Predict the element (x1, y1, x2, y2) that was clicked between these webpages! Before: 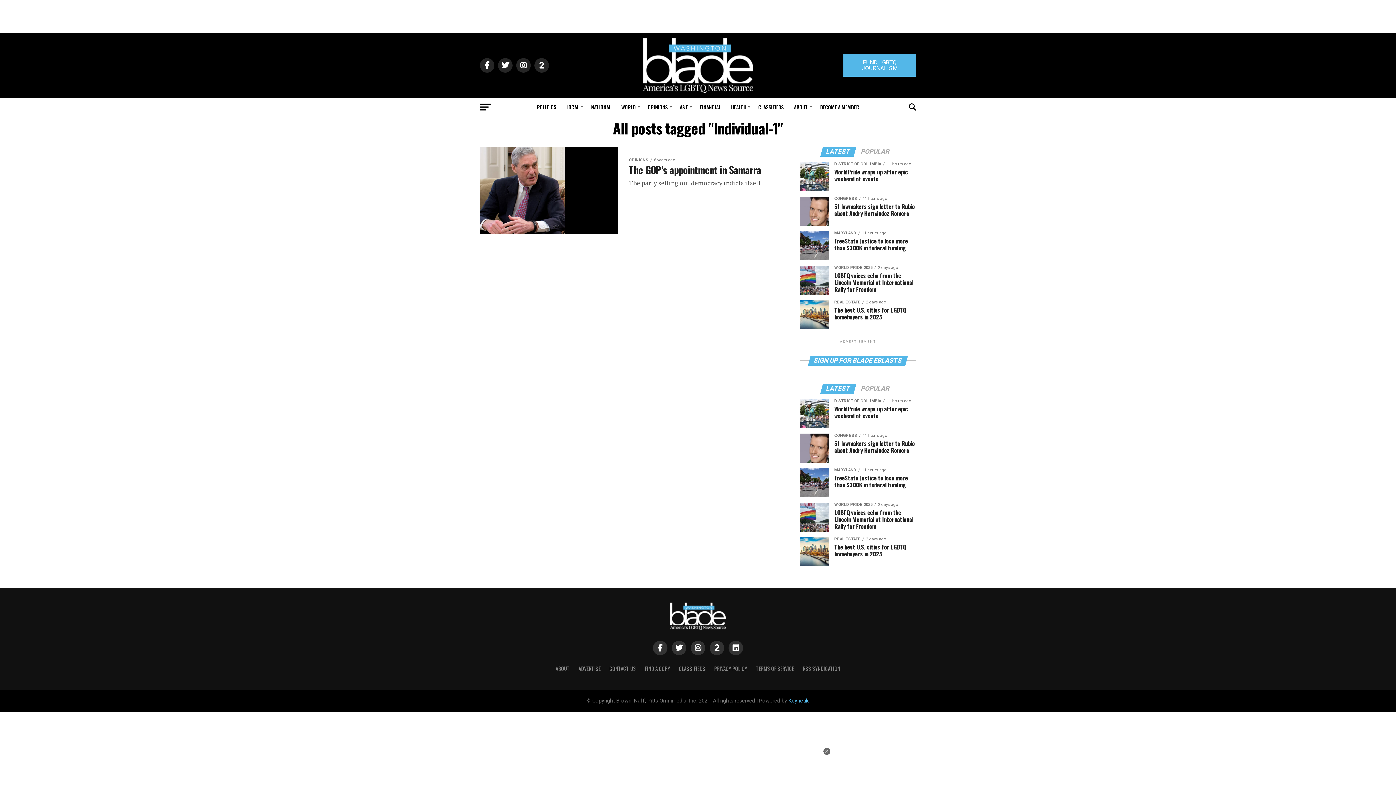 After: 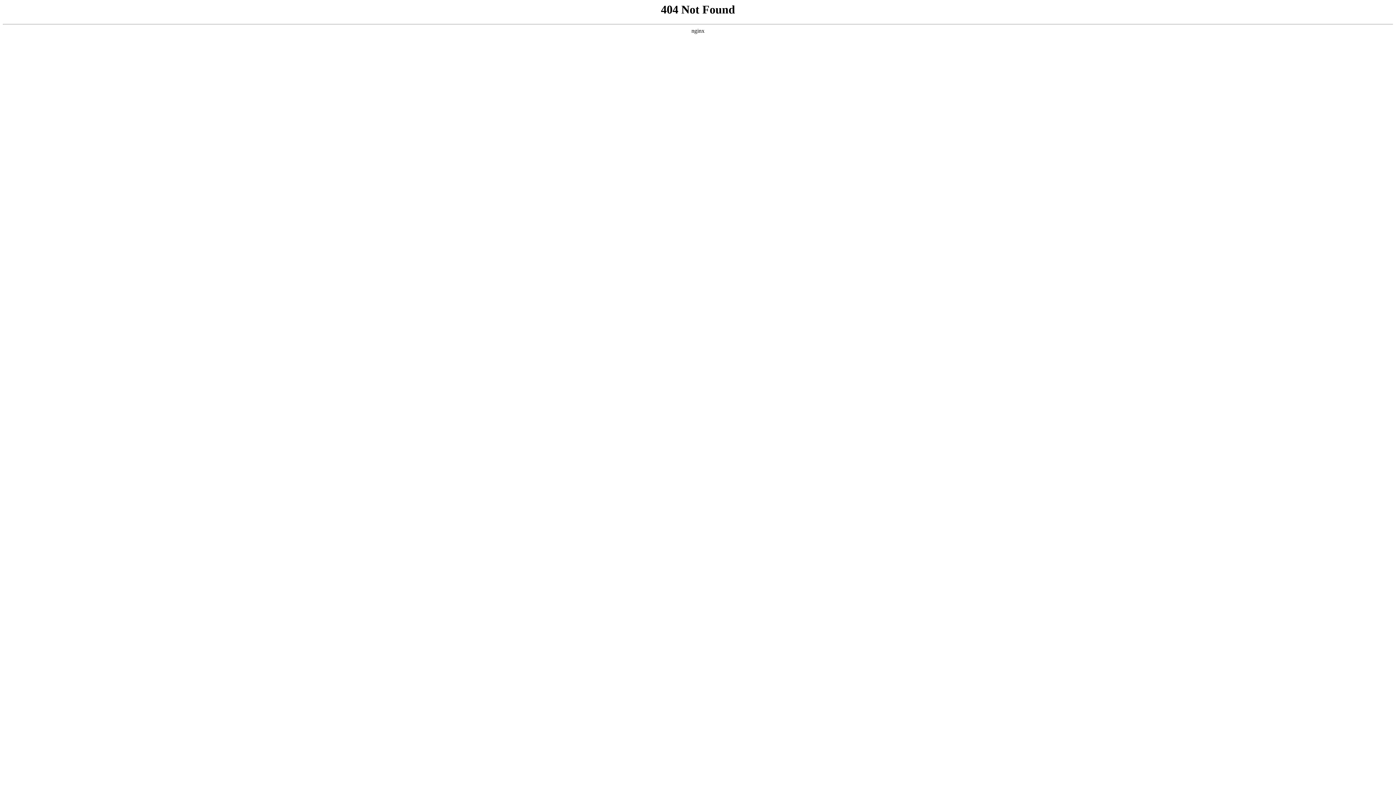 Action: label: PRIVACY POLICY bbox: (714, 665, 747, 672)